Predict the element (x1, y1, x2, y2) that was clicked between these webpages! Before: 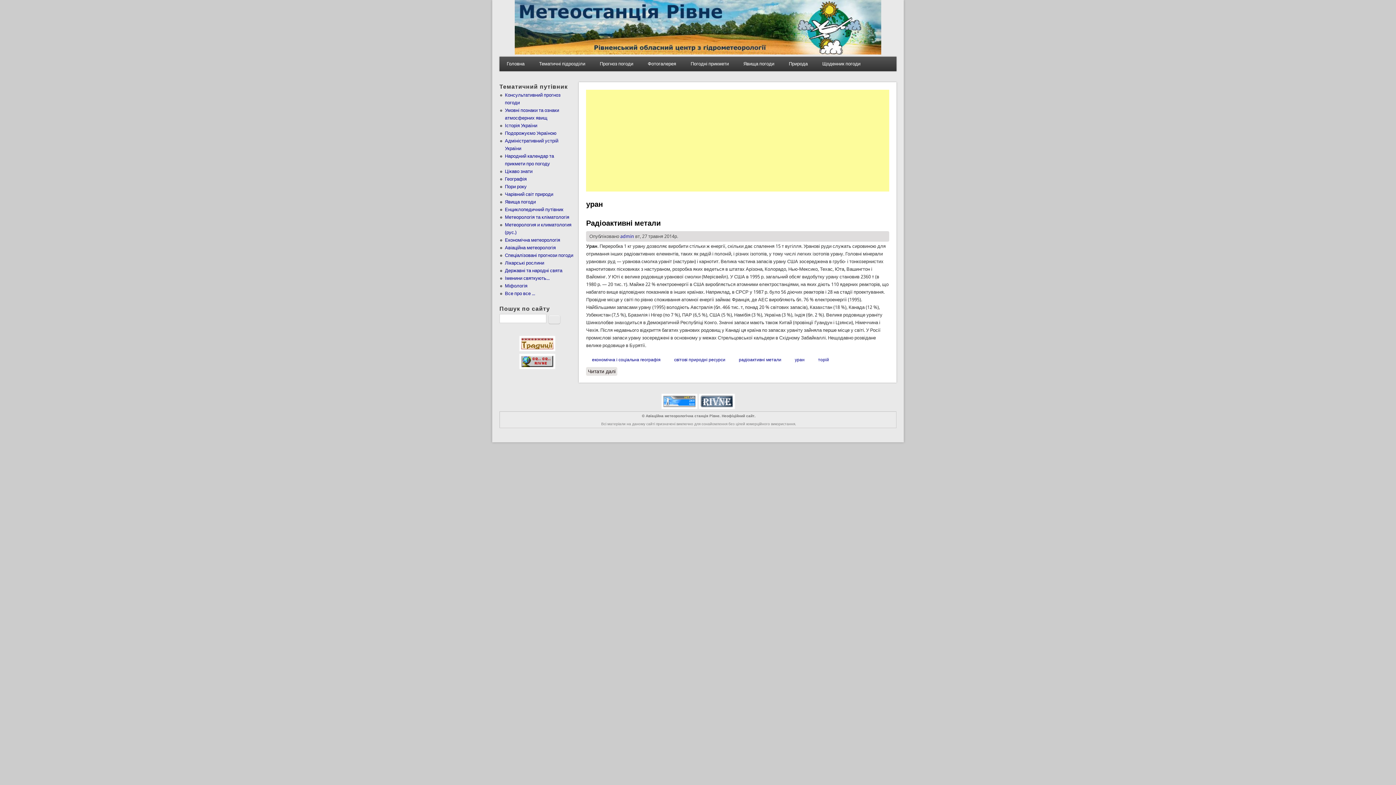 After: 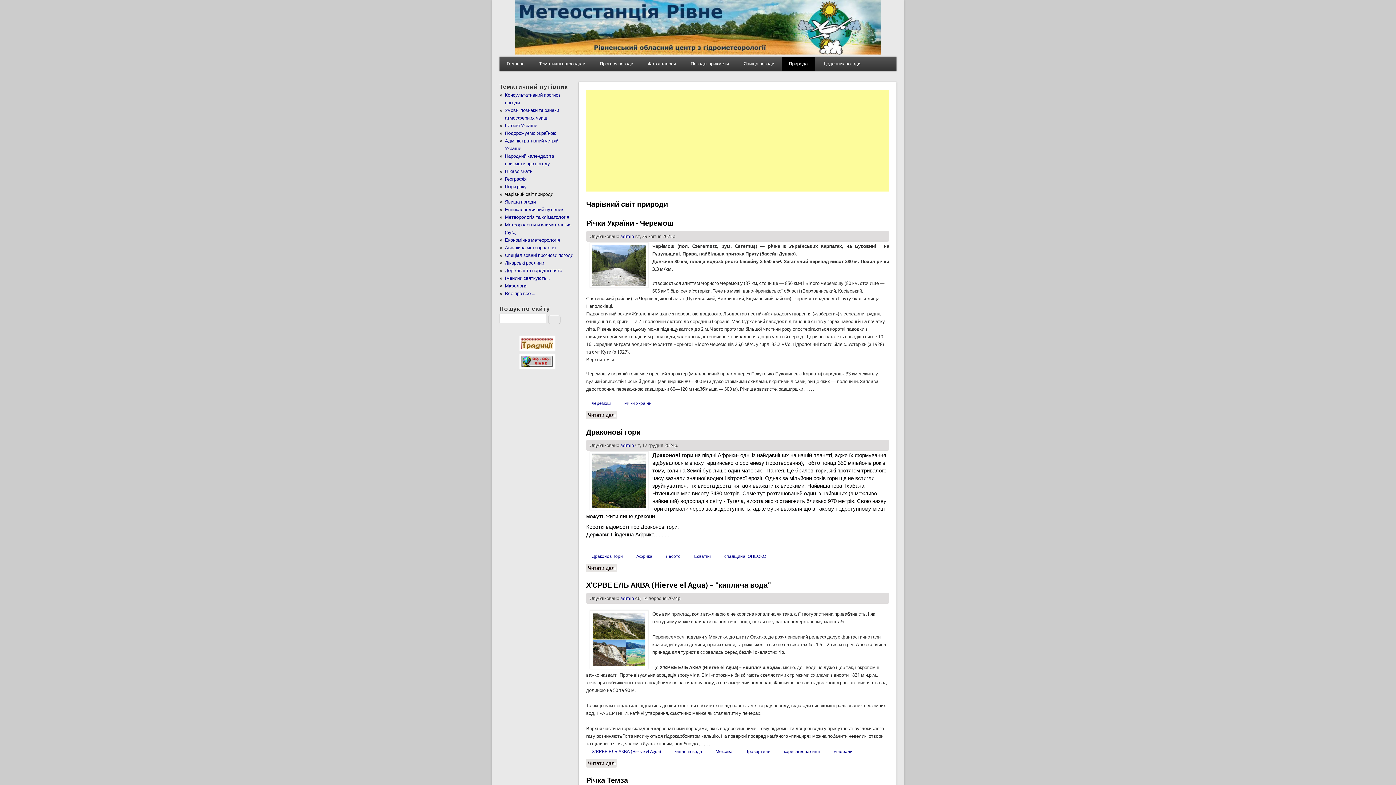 Action: bbox: (505, 191, 553, 197) label: Чарівний світ природи